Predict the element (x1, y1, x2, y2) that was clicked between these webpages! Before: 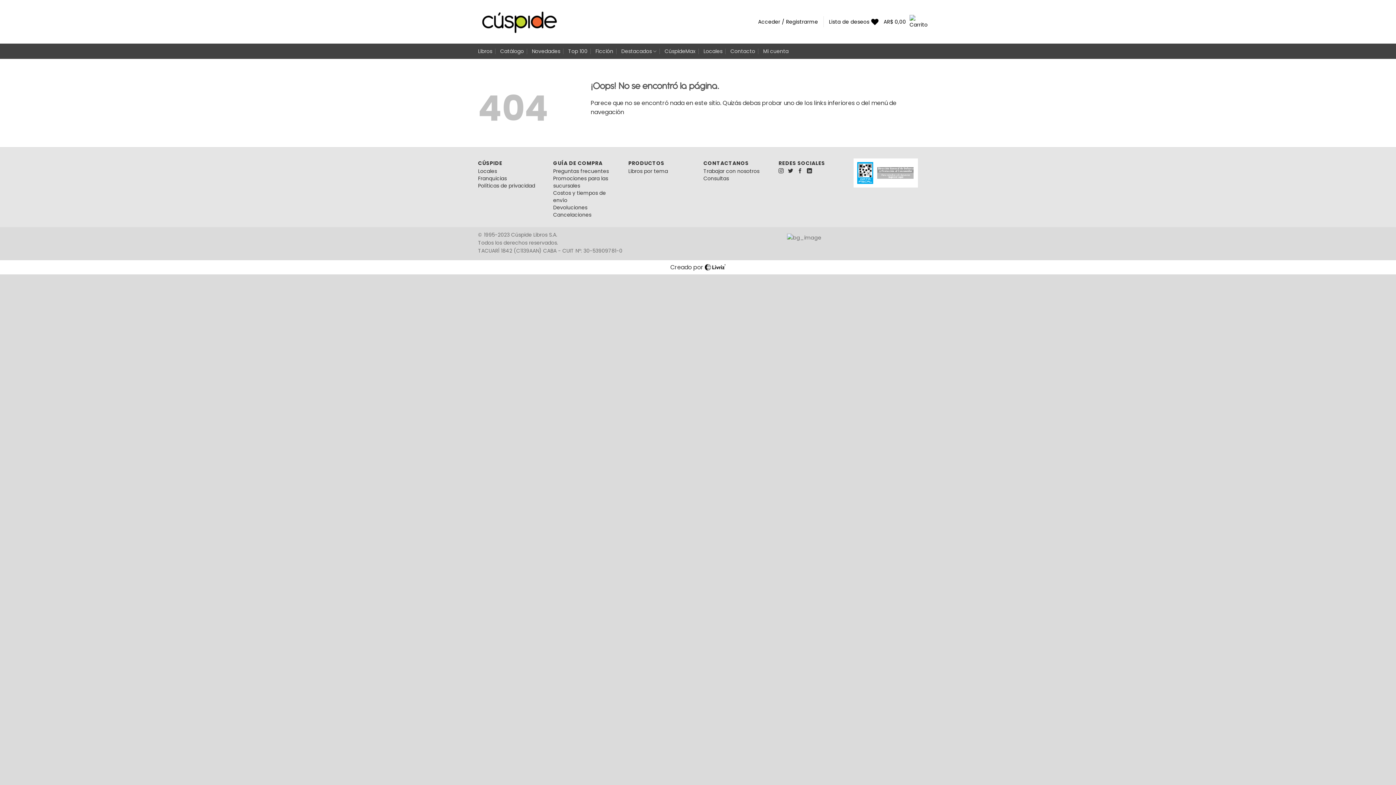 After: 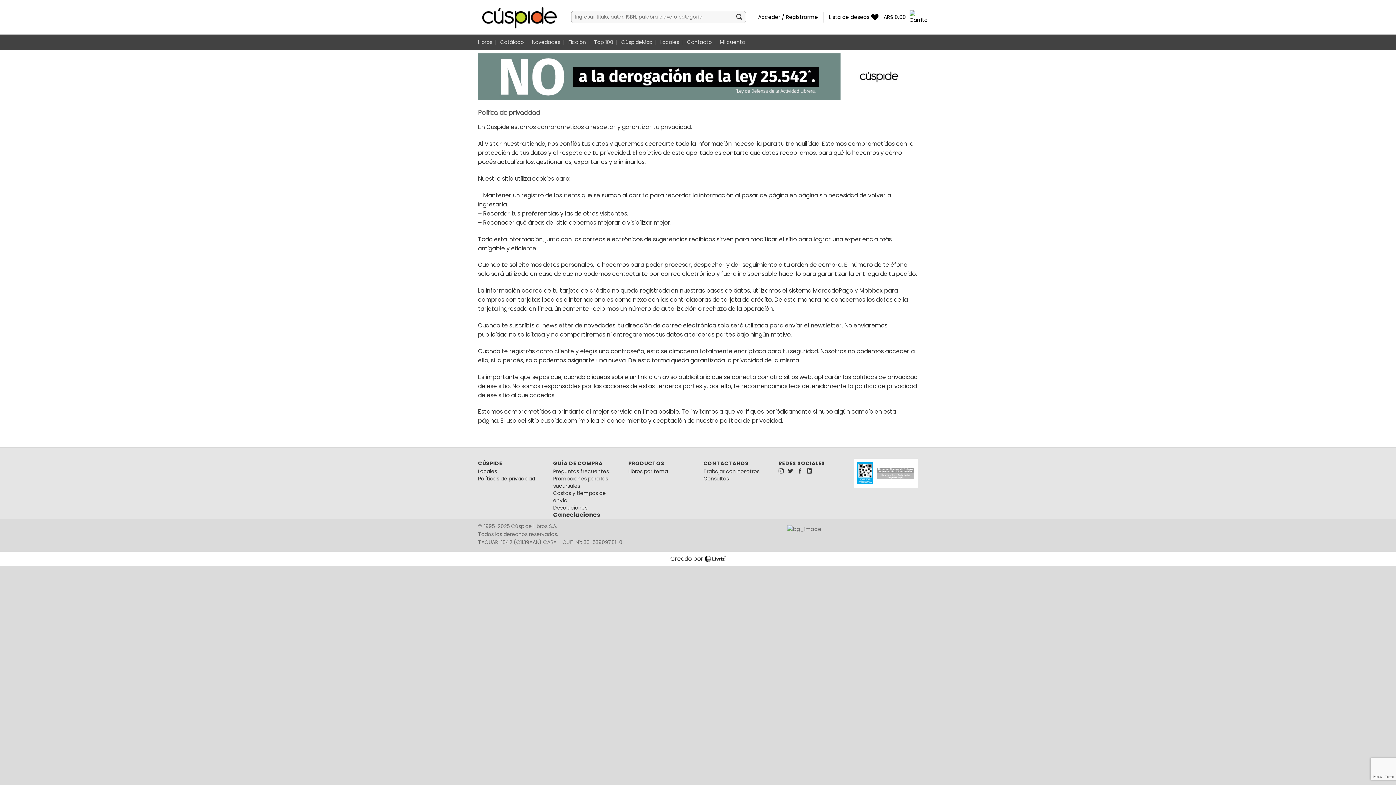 Action: label: Políticas de privacidad bbox: (478, 182, 535, 189)